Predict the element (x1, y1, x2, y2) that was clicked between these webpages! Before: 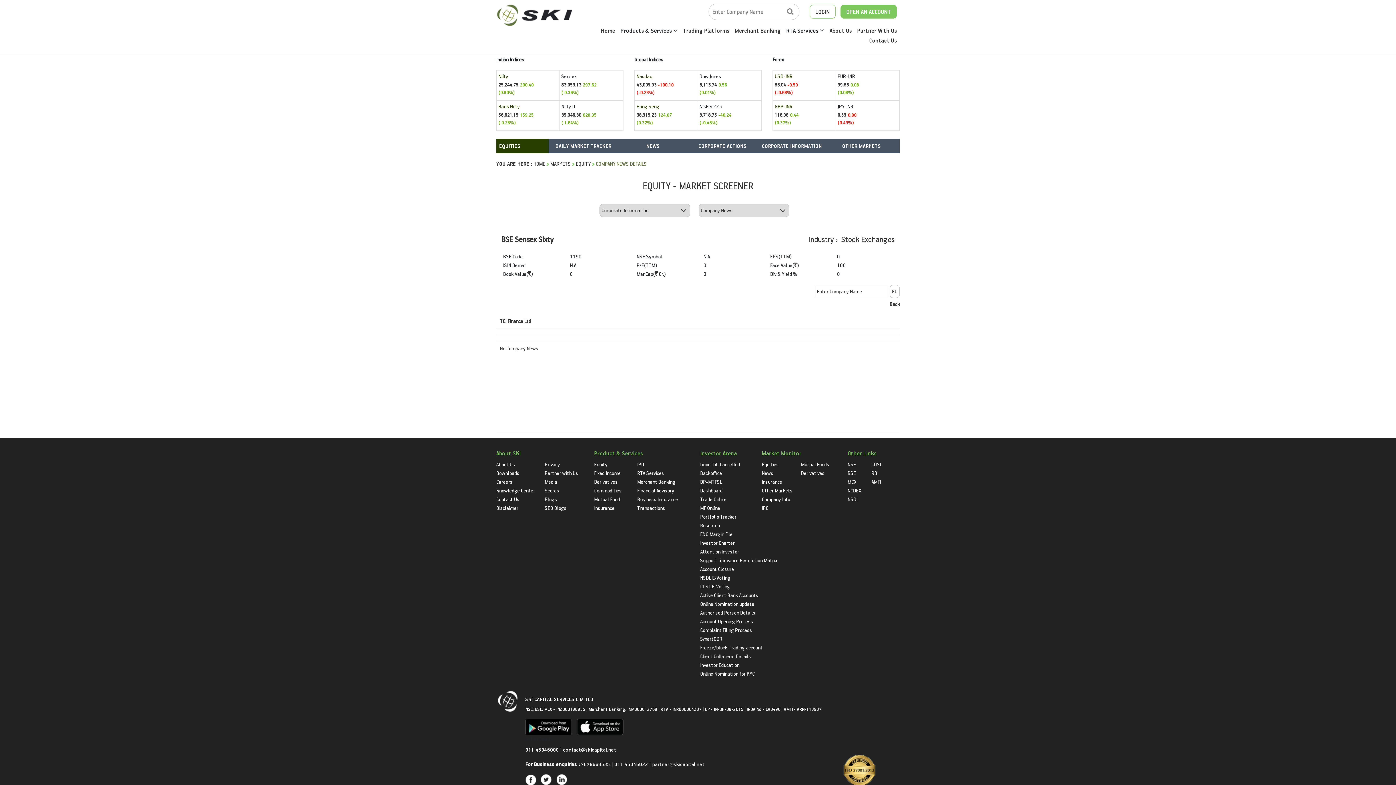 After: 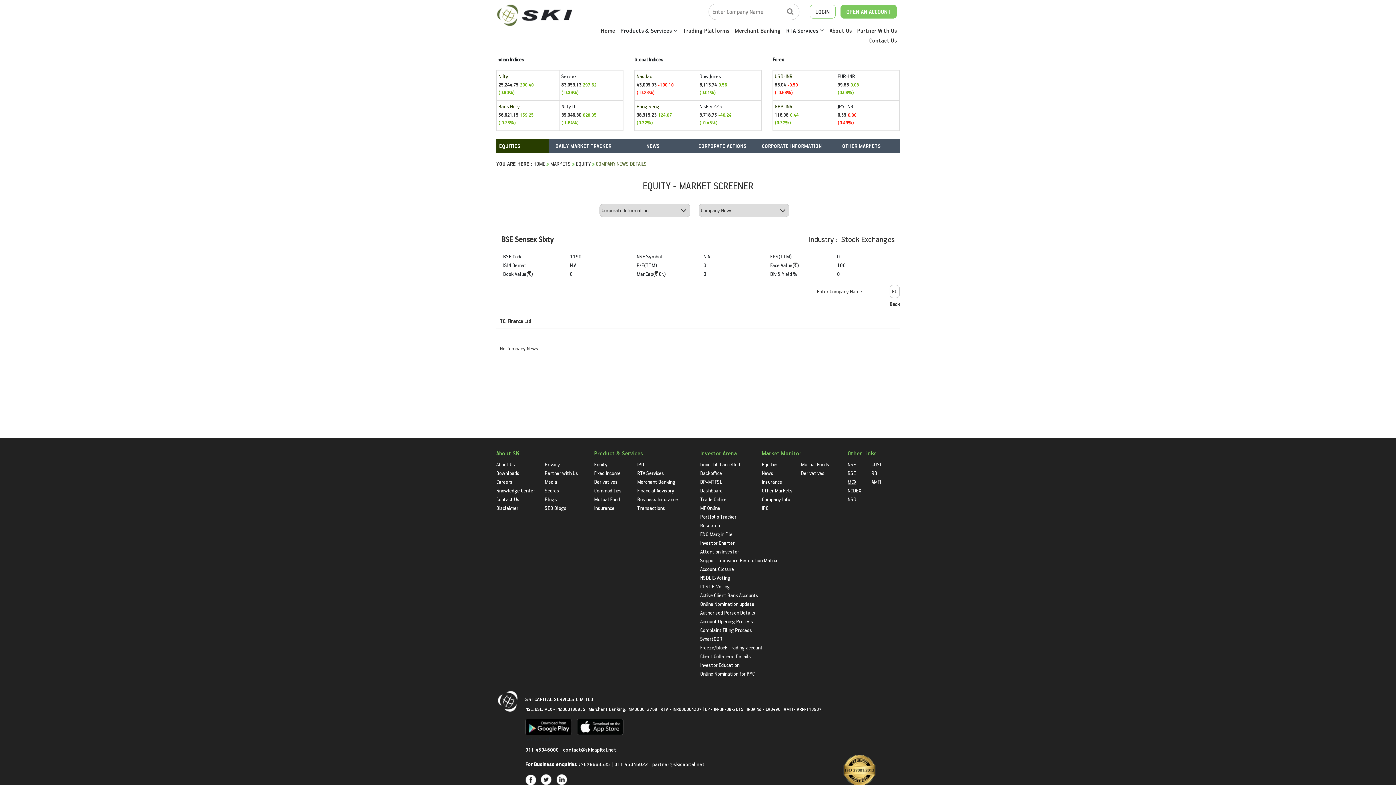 Action: bbox: (847, 478, 856, 485) label: MCX